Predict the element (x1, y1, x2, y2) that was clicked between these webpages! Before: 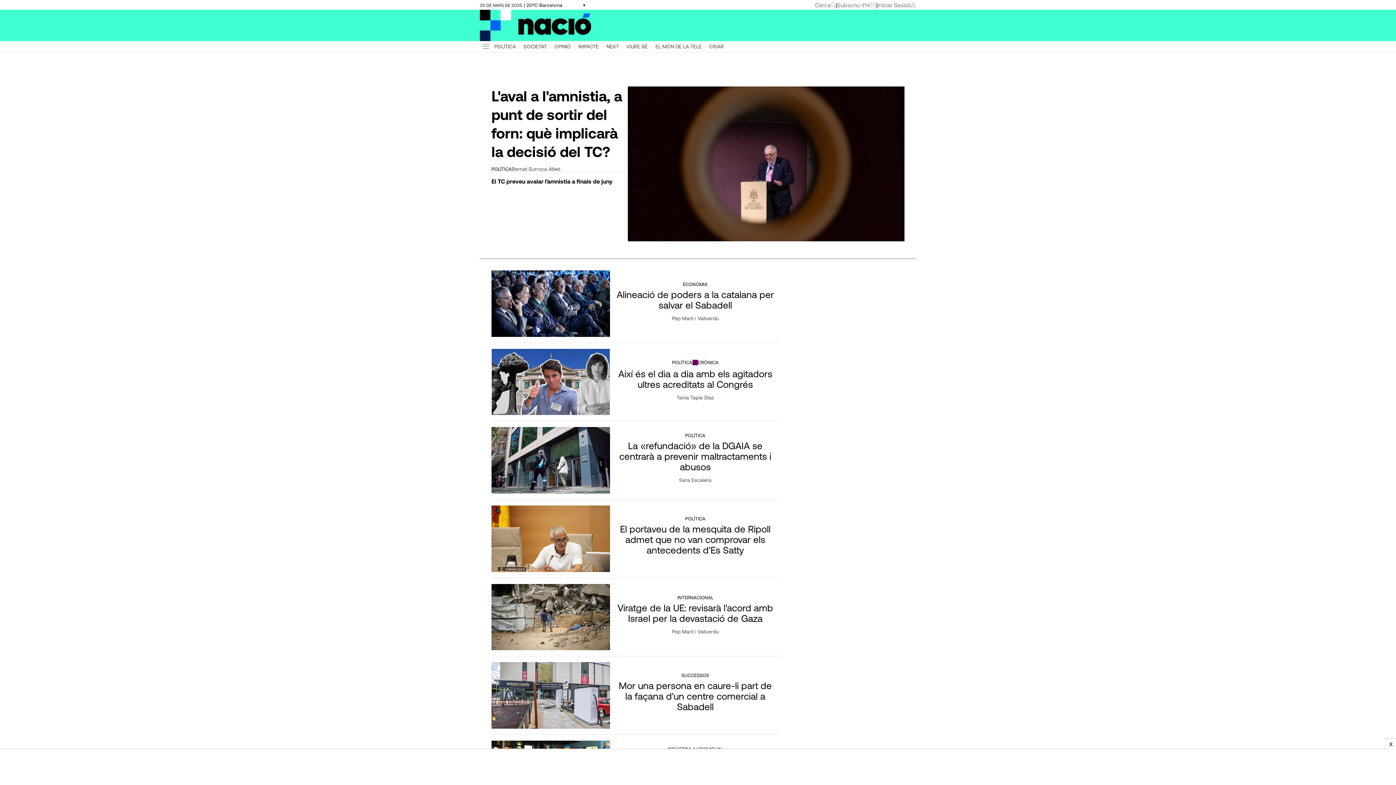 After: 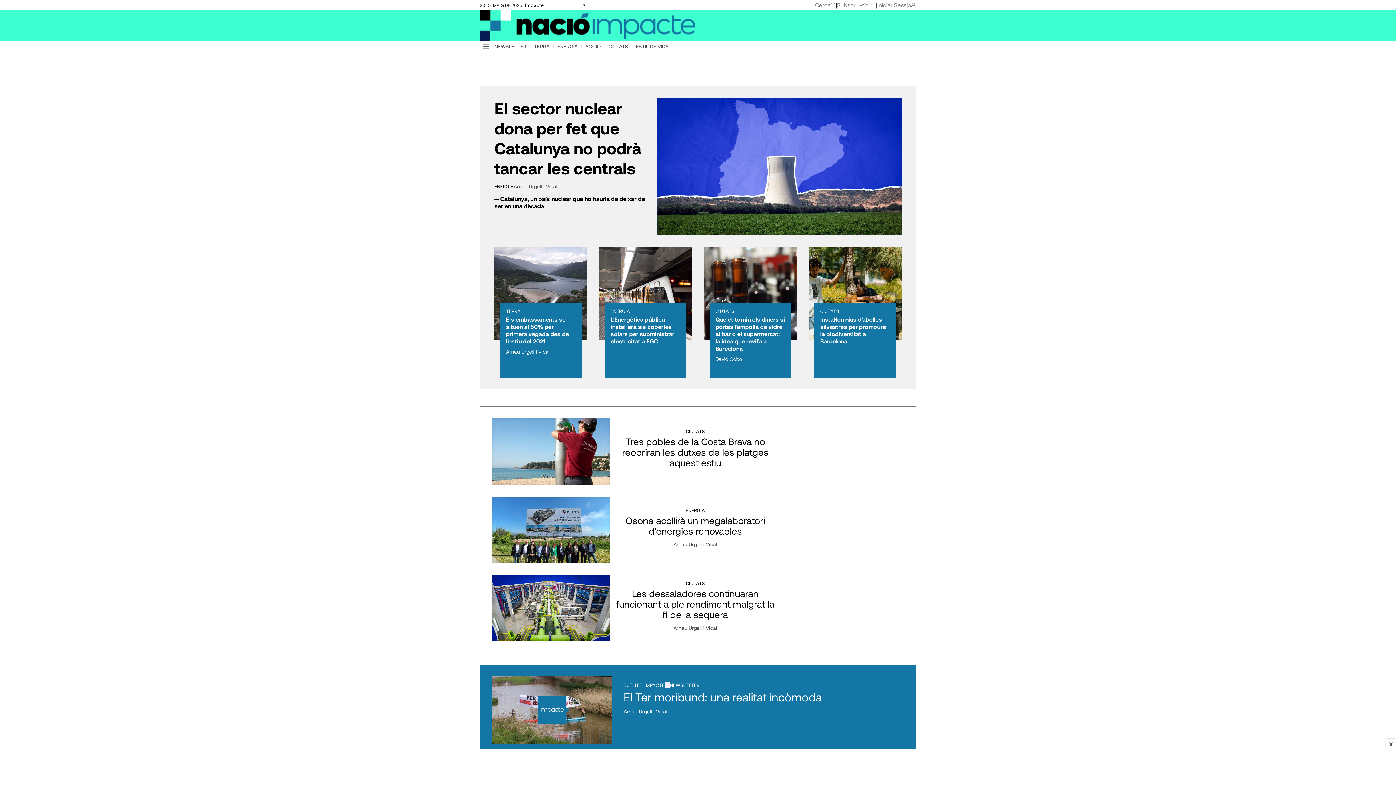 Action: label: IMPACTE bbox: (574, 43, 602, 49)